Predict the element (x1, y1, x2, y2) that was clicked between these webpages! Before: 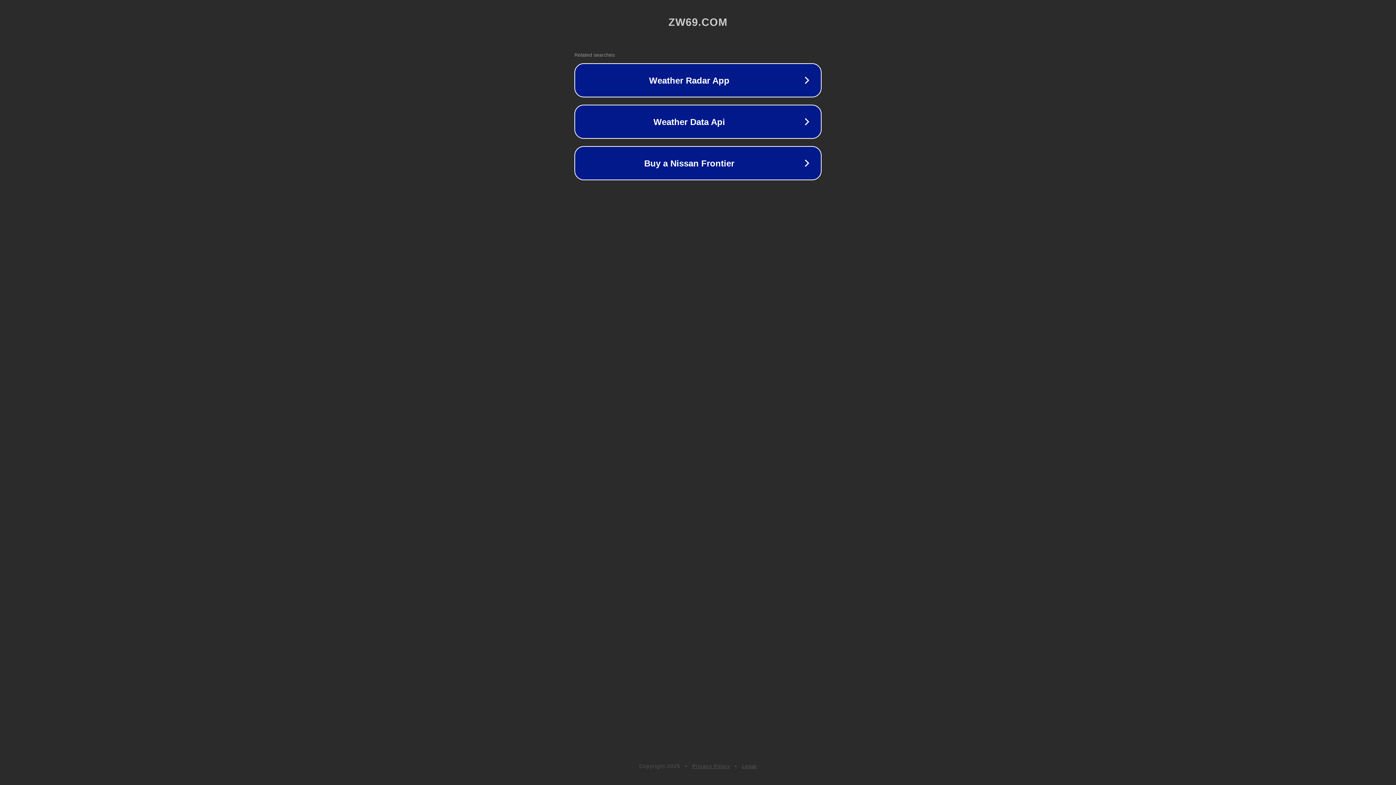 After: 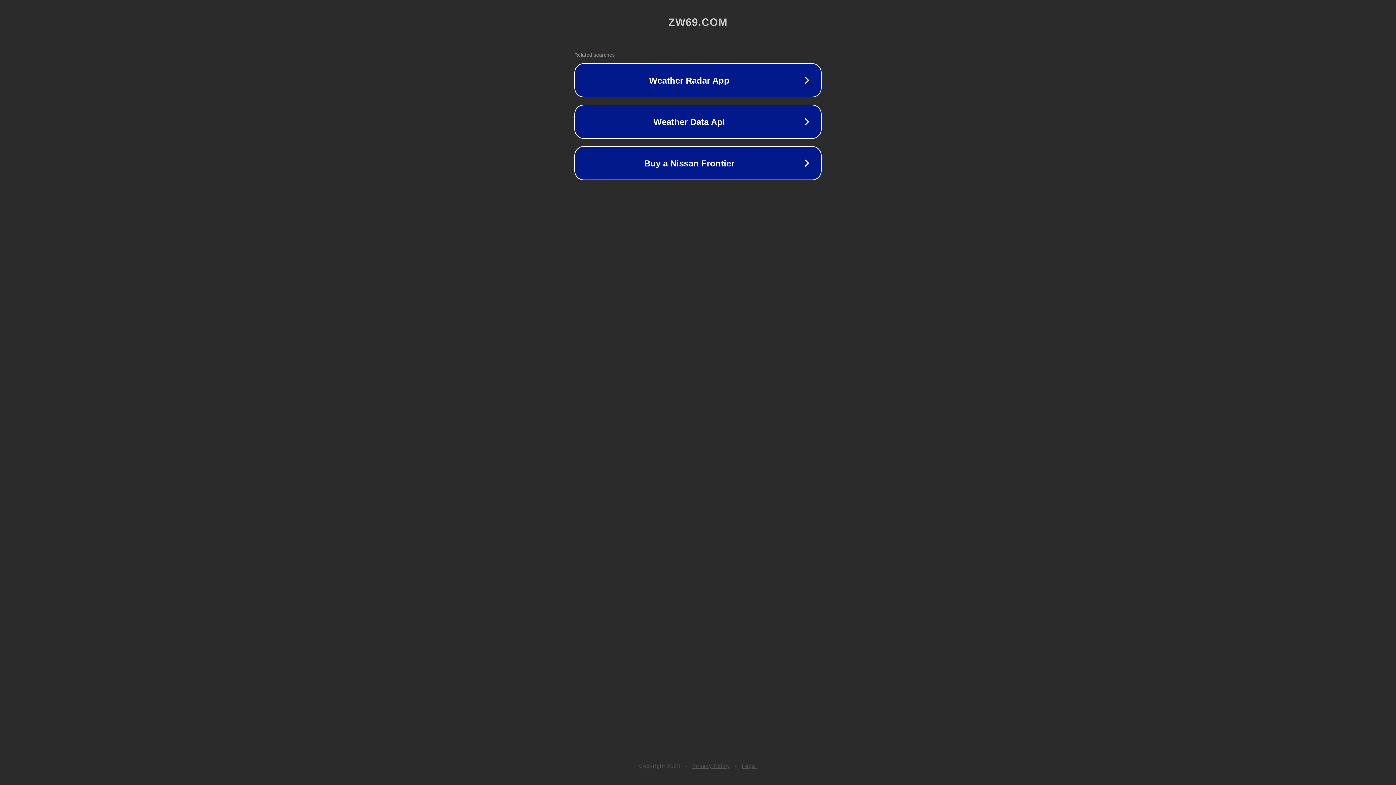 Action: bbox: (692, 763, 730, 769) label: Privacy Policy